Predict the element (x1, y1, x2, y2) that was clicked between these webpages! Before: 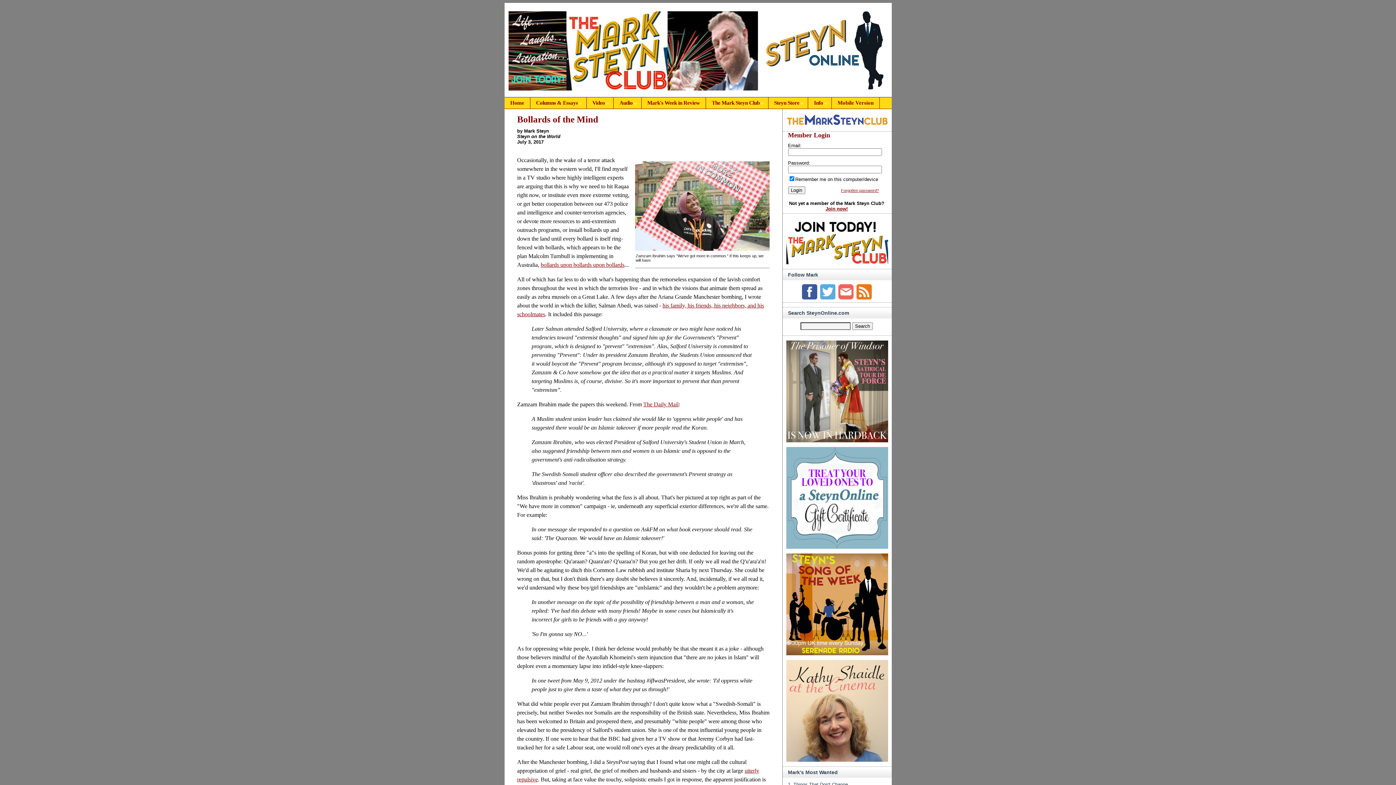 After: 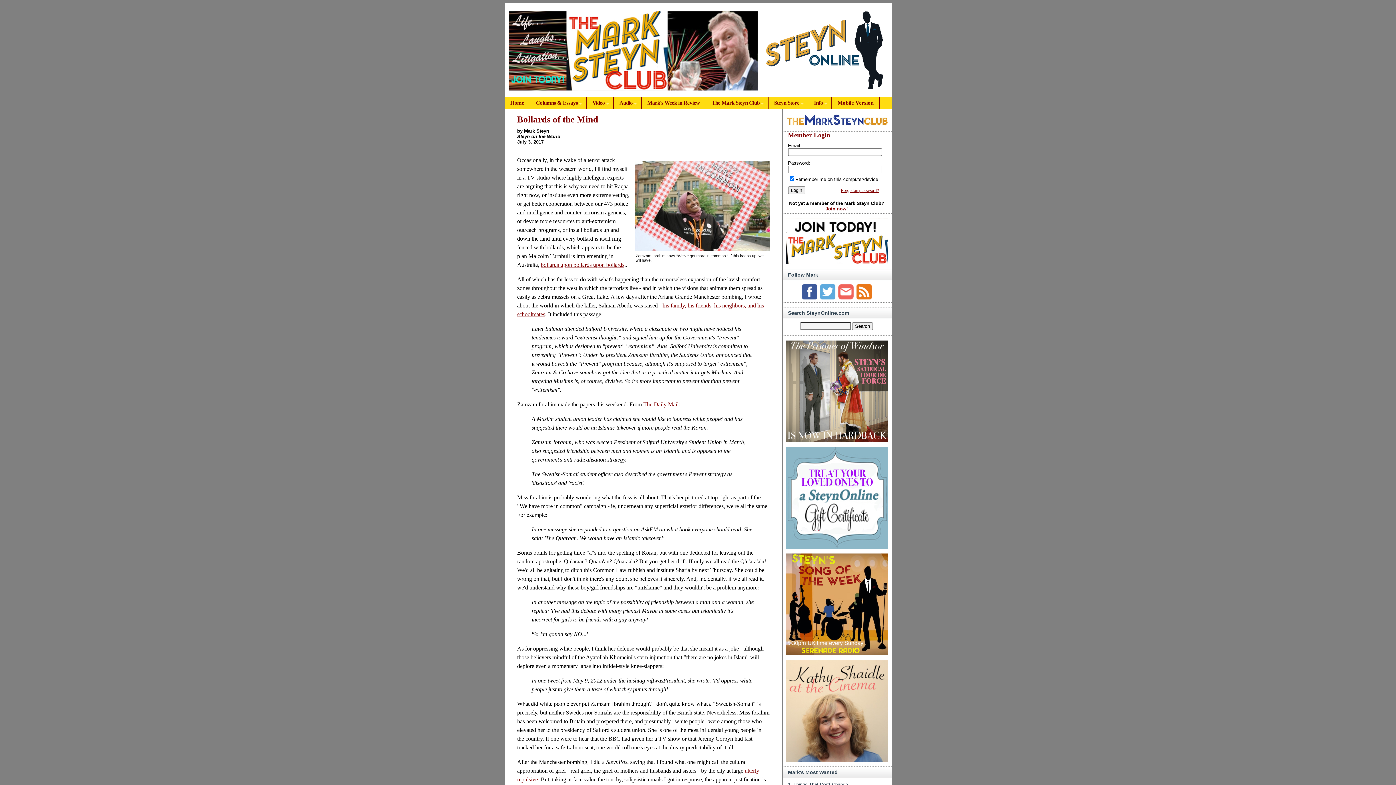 Action: bbox: (784, 237, 890, 242)